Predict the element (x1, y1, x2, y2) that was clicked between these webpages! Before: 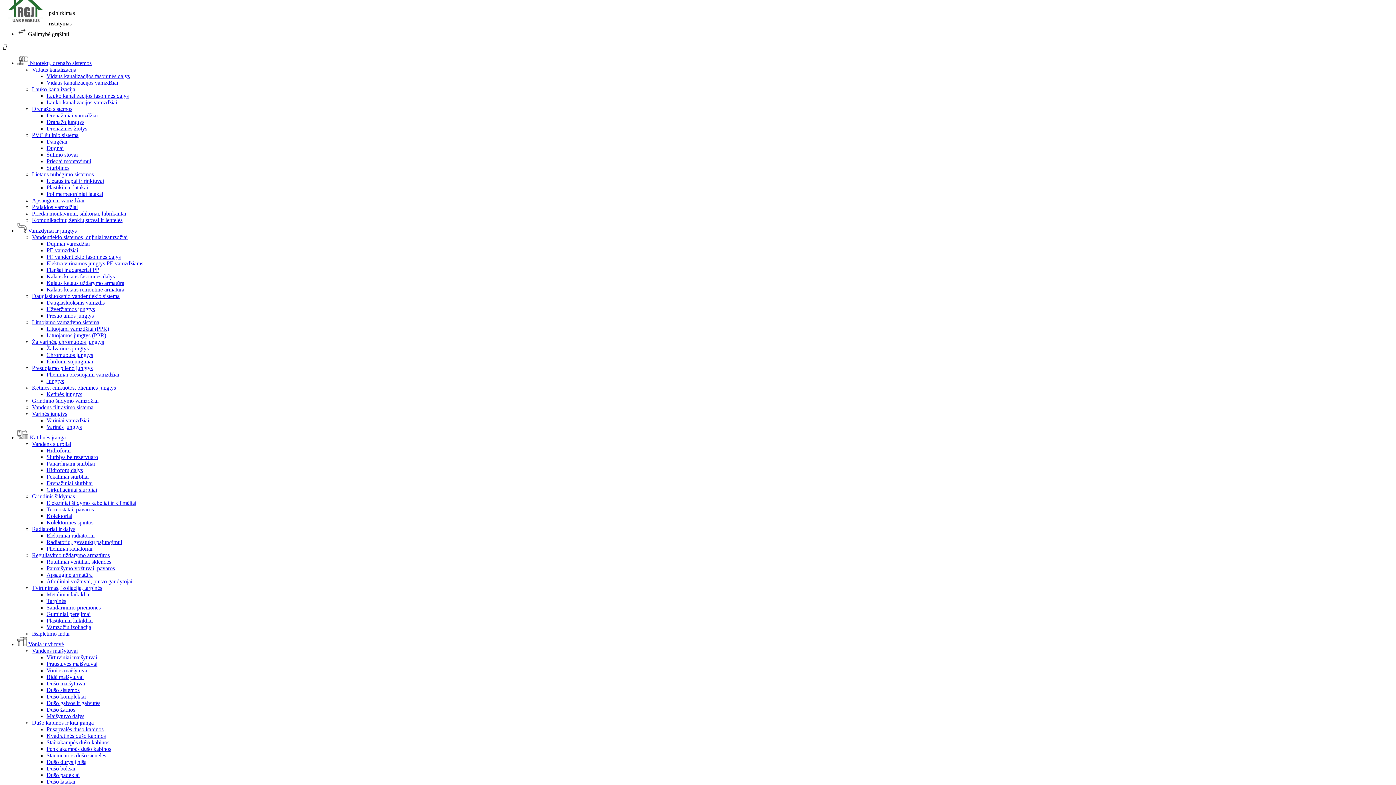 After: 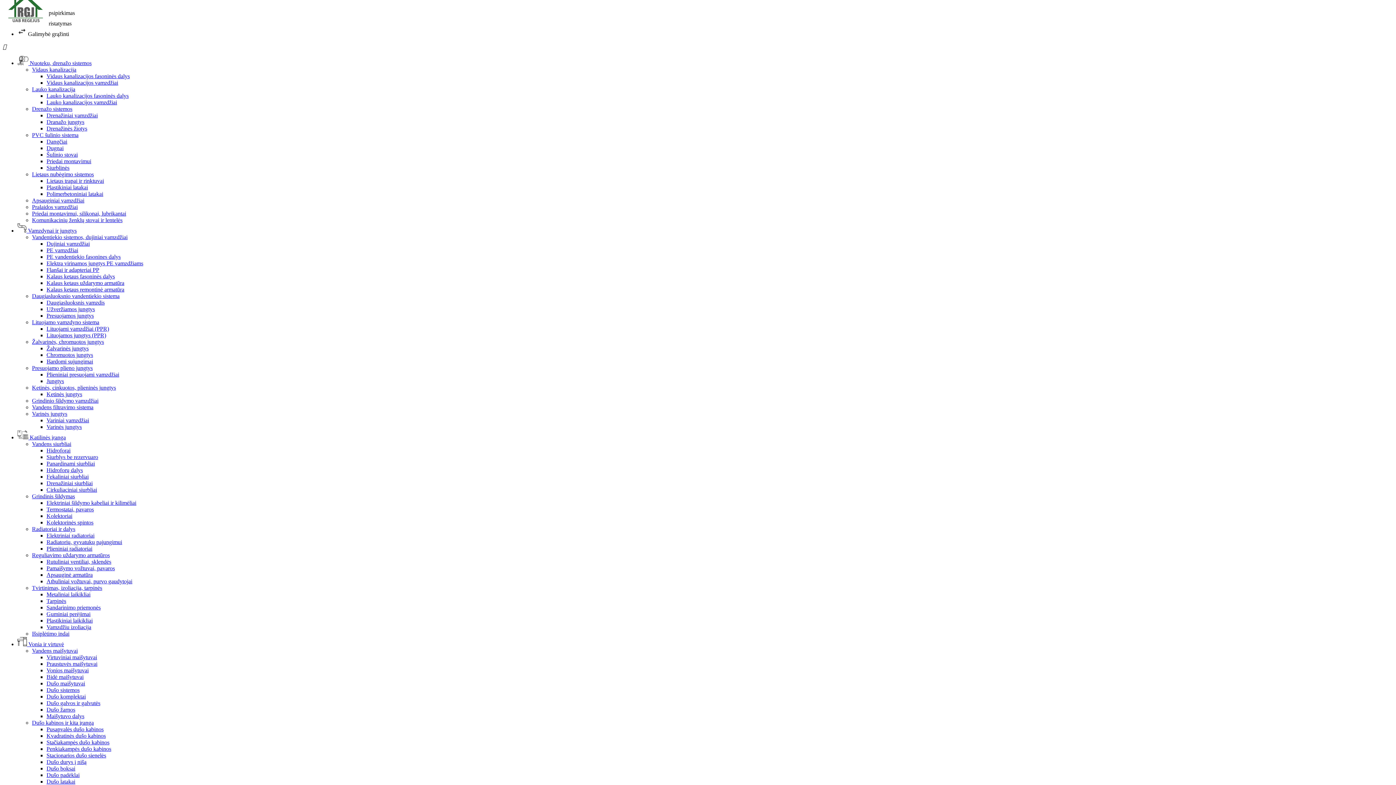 Action: bbox: (46, 260, 143, 266) label: Elektra virinamos jungtys PE vamzdžiams